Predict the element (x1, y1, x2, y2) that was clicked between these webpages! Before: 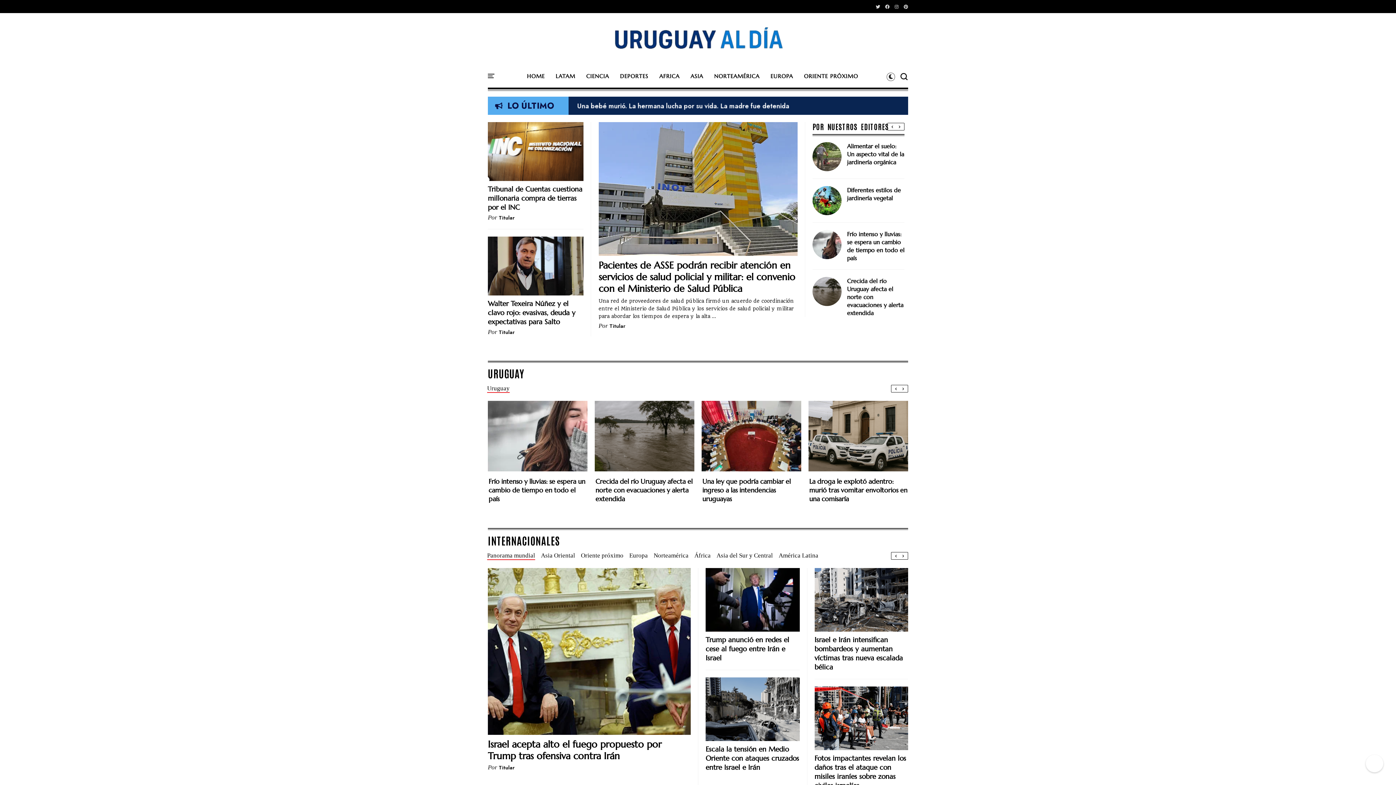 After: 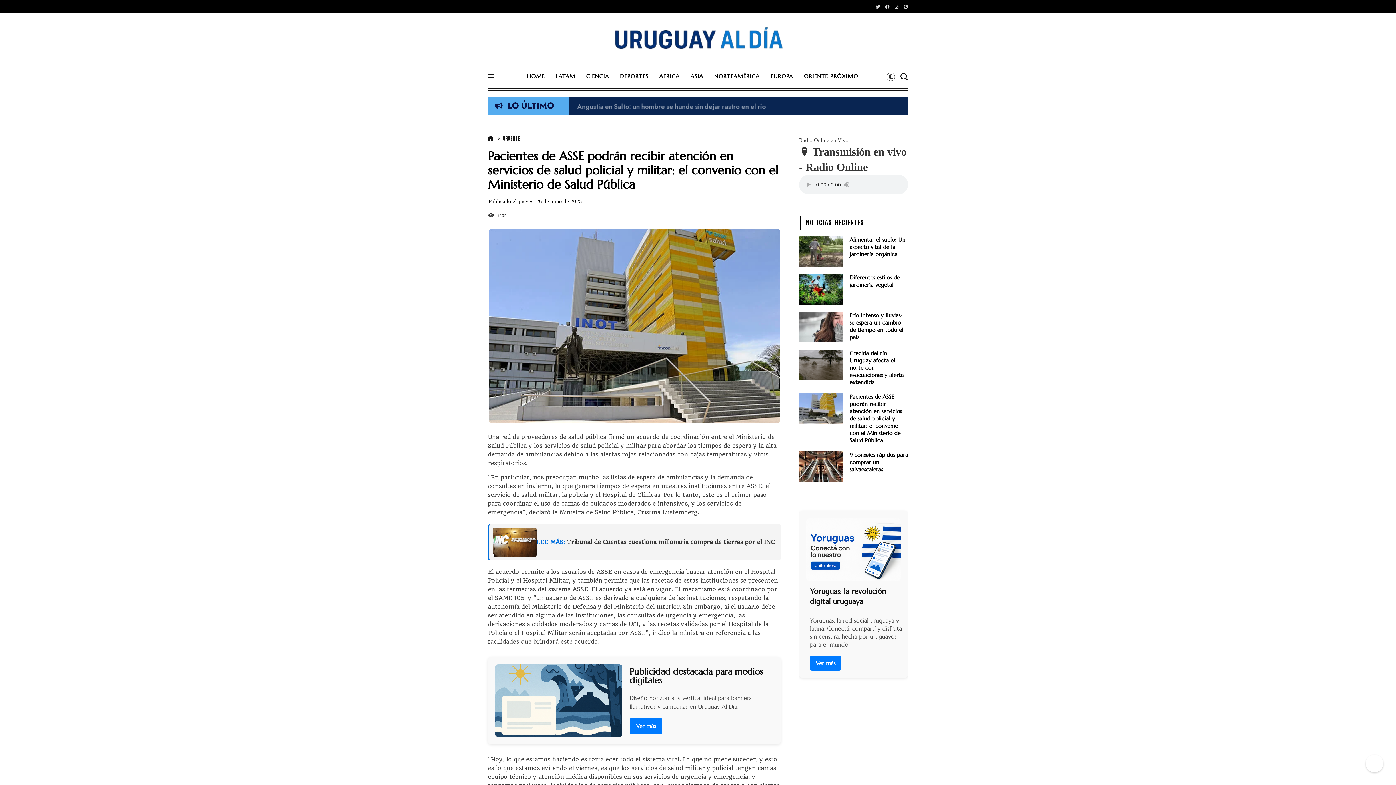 Action: label: Pacientes de ASSE podrán recibir atención en servicios de salud policial y militar: el convenio con el Ministerio de Salud Pública bbox: (598, 259, 795, 294)